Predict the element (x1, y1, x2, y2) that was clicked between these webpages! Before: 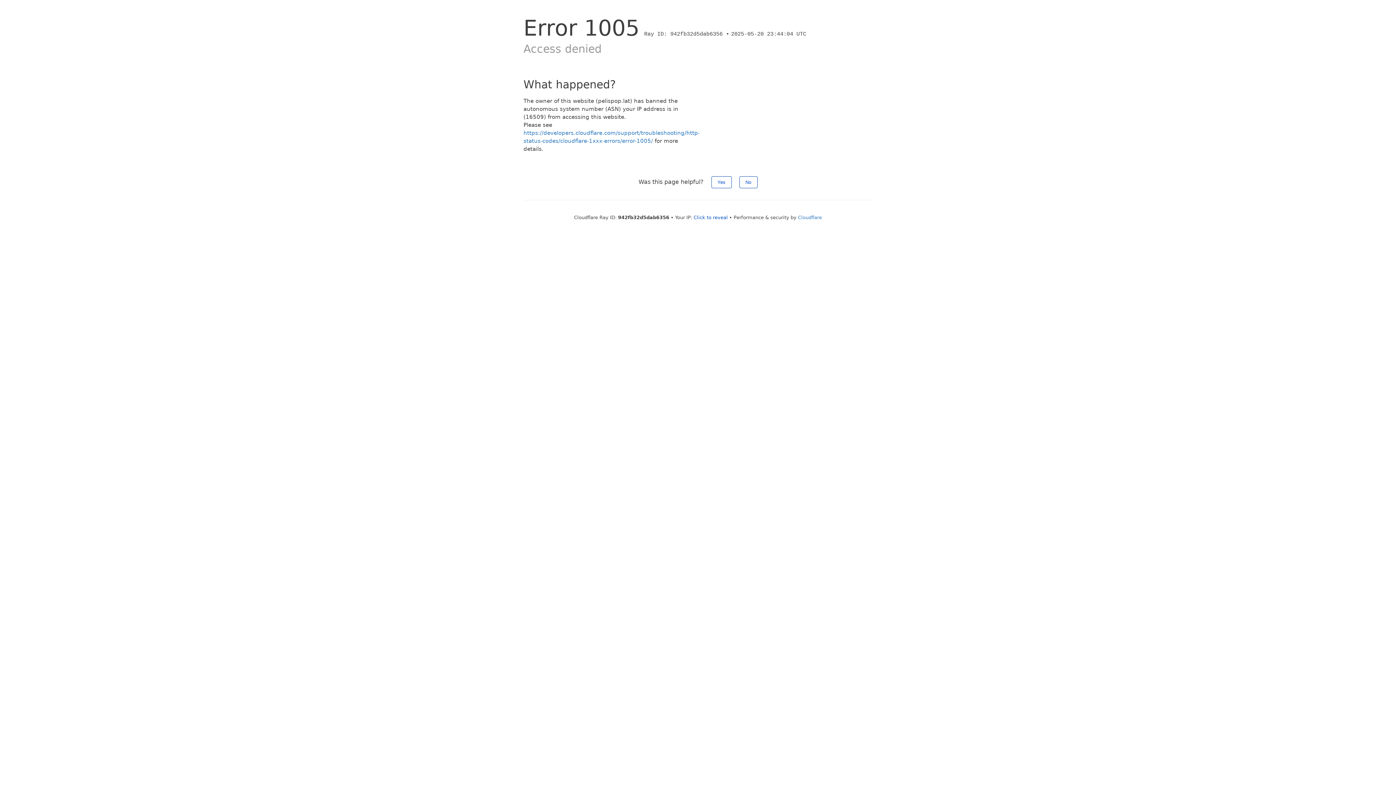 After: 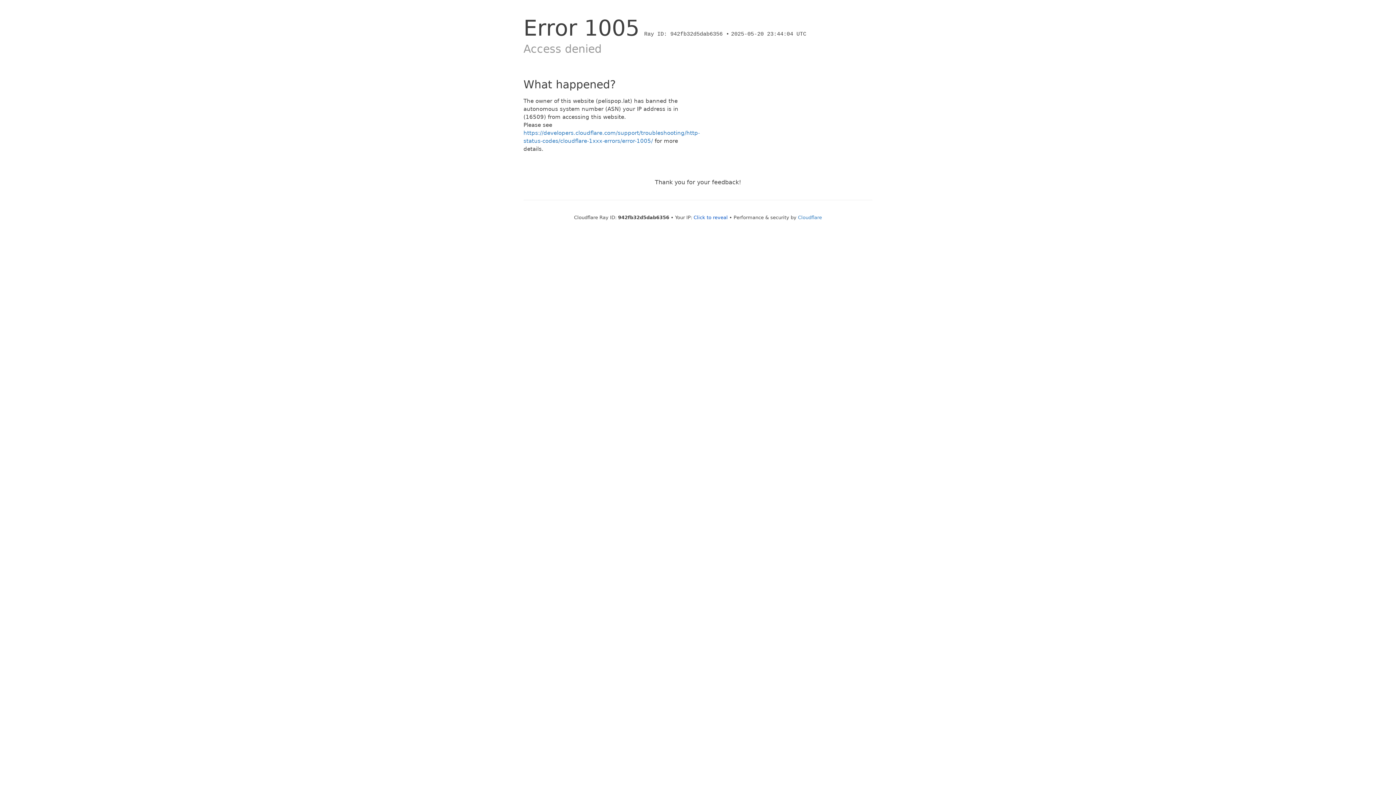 Action: label: Yes bbox: (711, 176, 731, 188)